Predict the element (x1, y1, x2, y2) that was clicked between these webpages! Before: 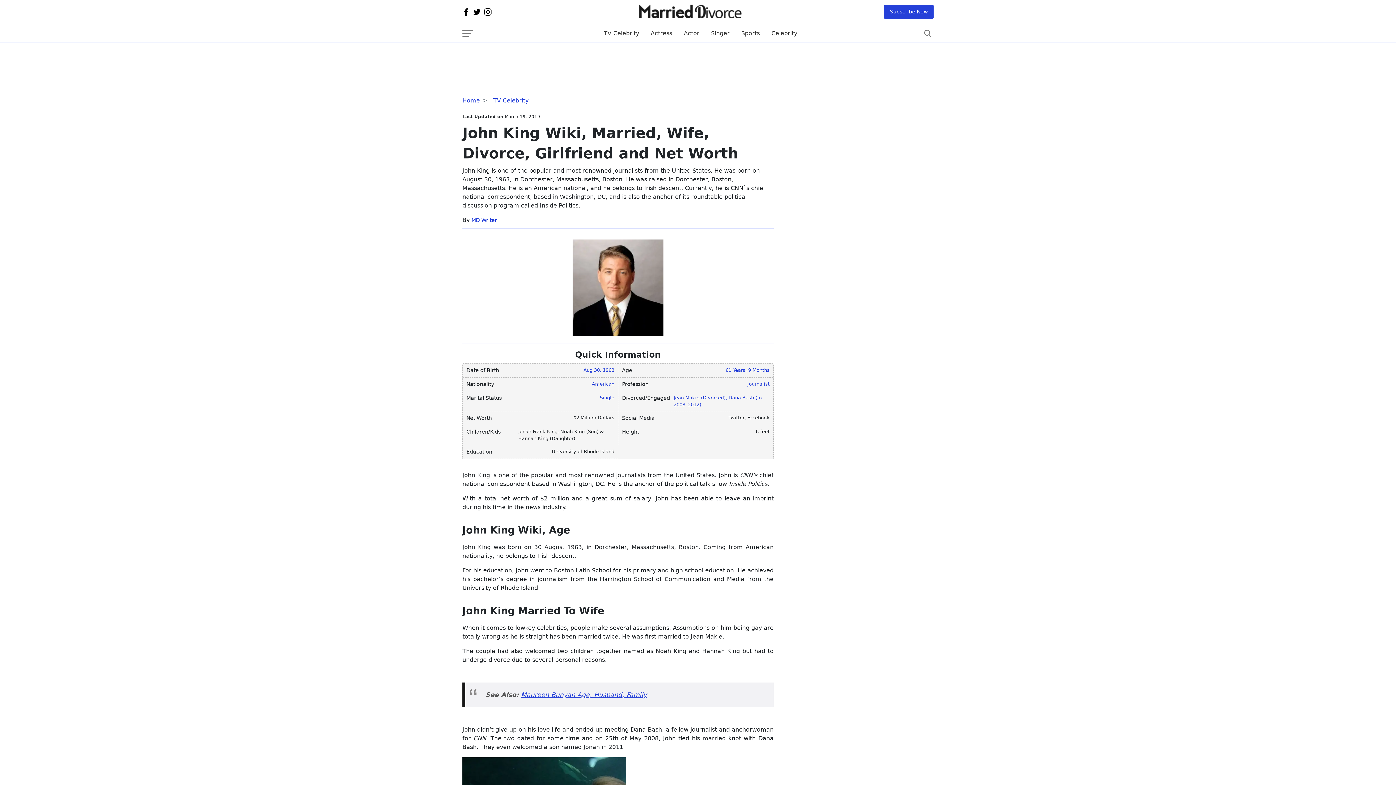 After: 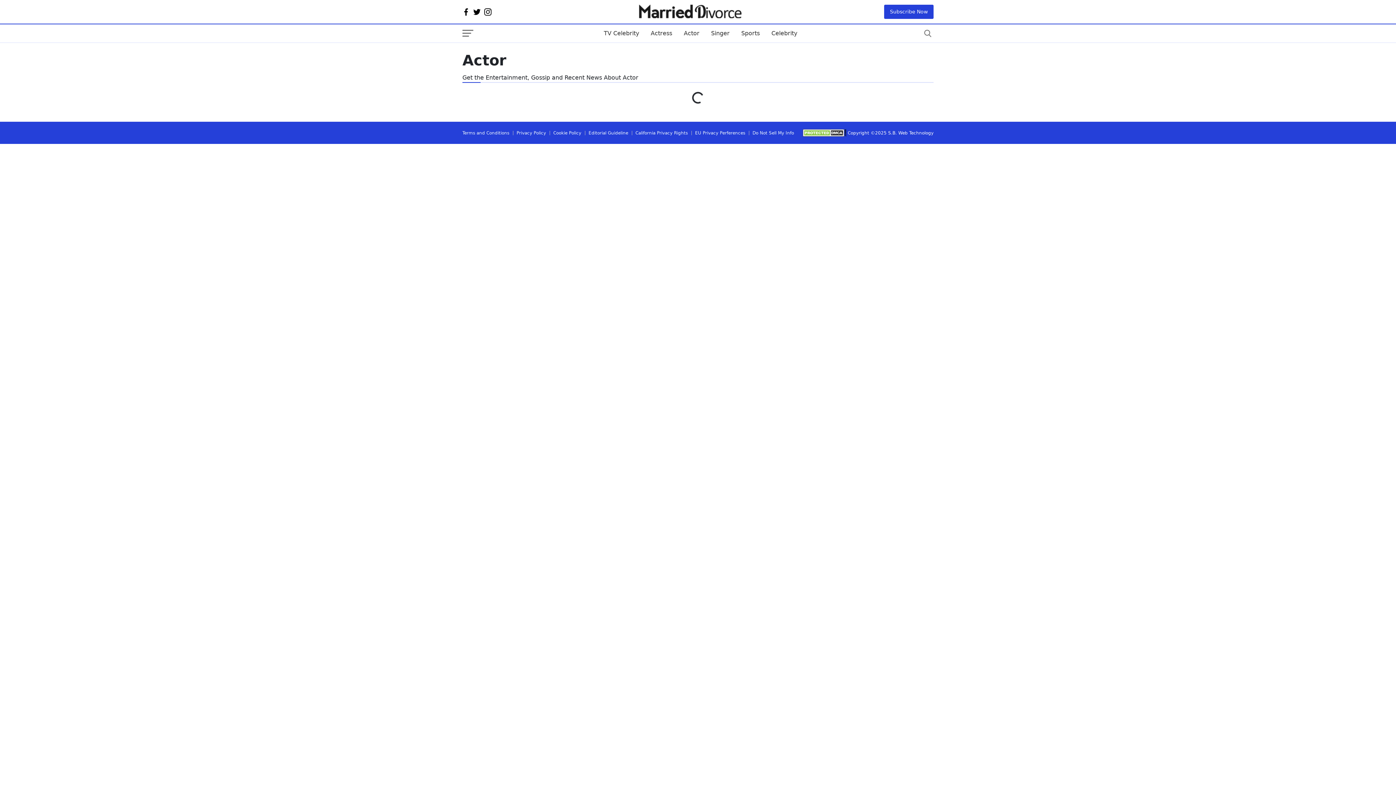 Action: bbox: (678, 27, 705, 39) label: Actor